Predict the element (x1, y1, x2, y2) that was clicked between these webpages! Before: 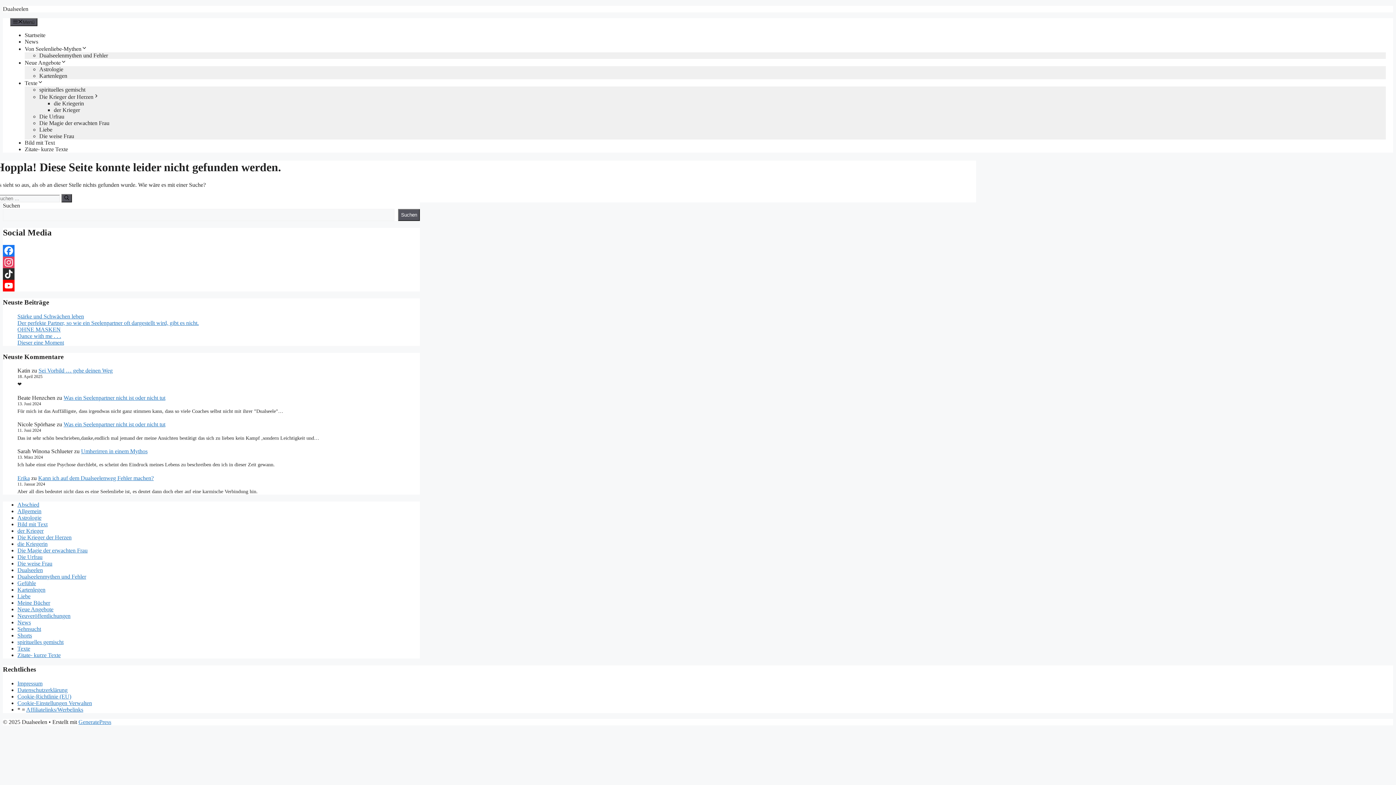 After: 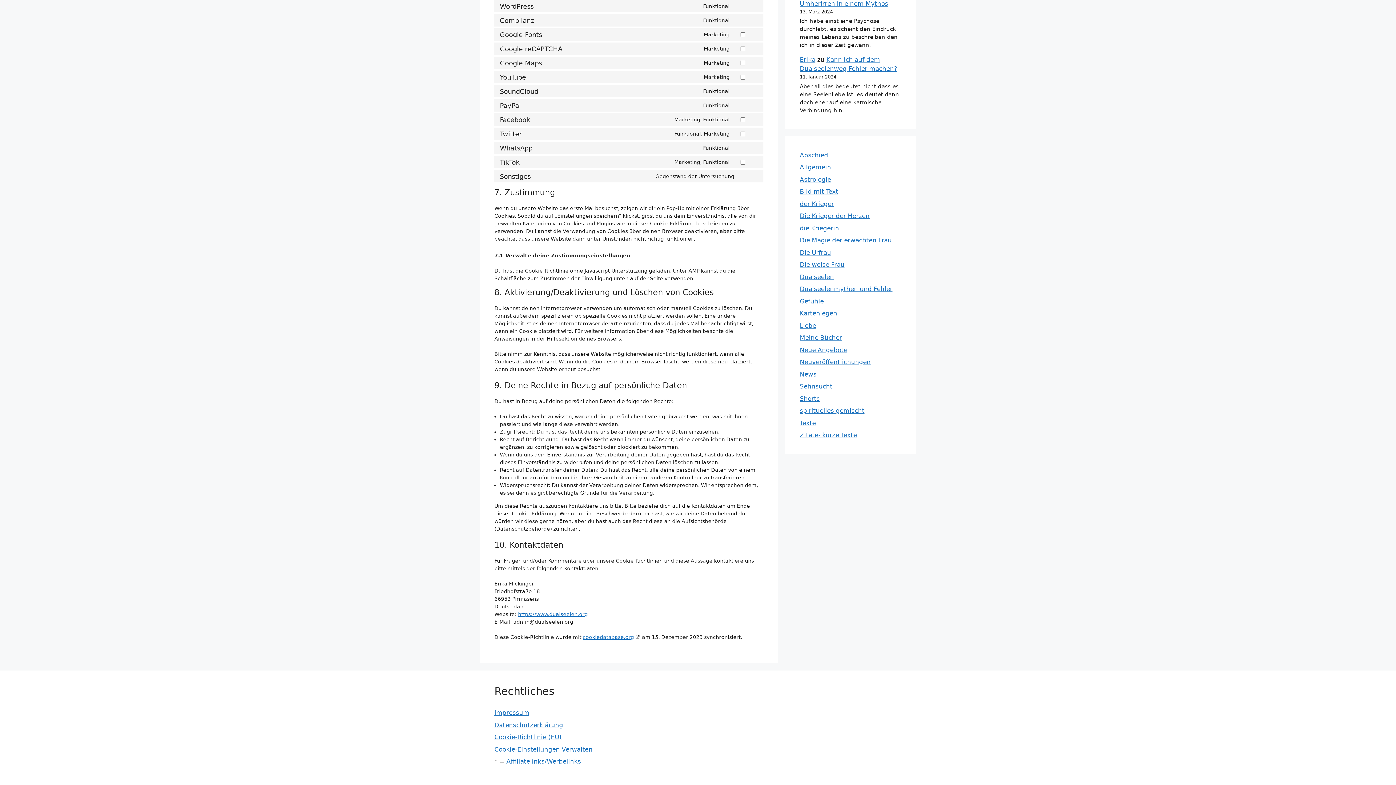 Action: bbox: (17, 700, 92, 706) label: Cookie-Einstellungen Verwalten